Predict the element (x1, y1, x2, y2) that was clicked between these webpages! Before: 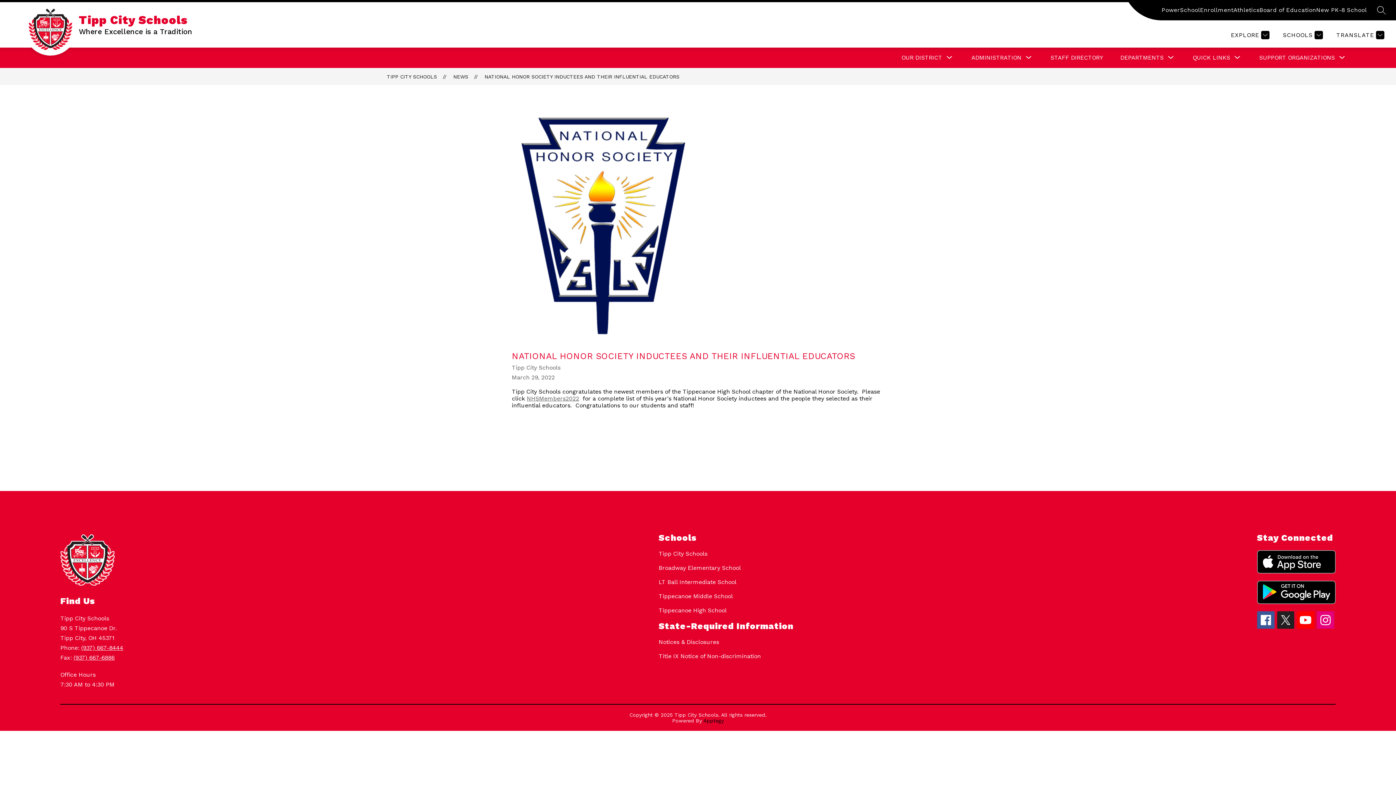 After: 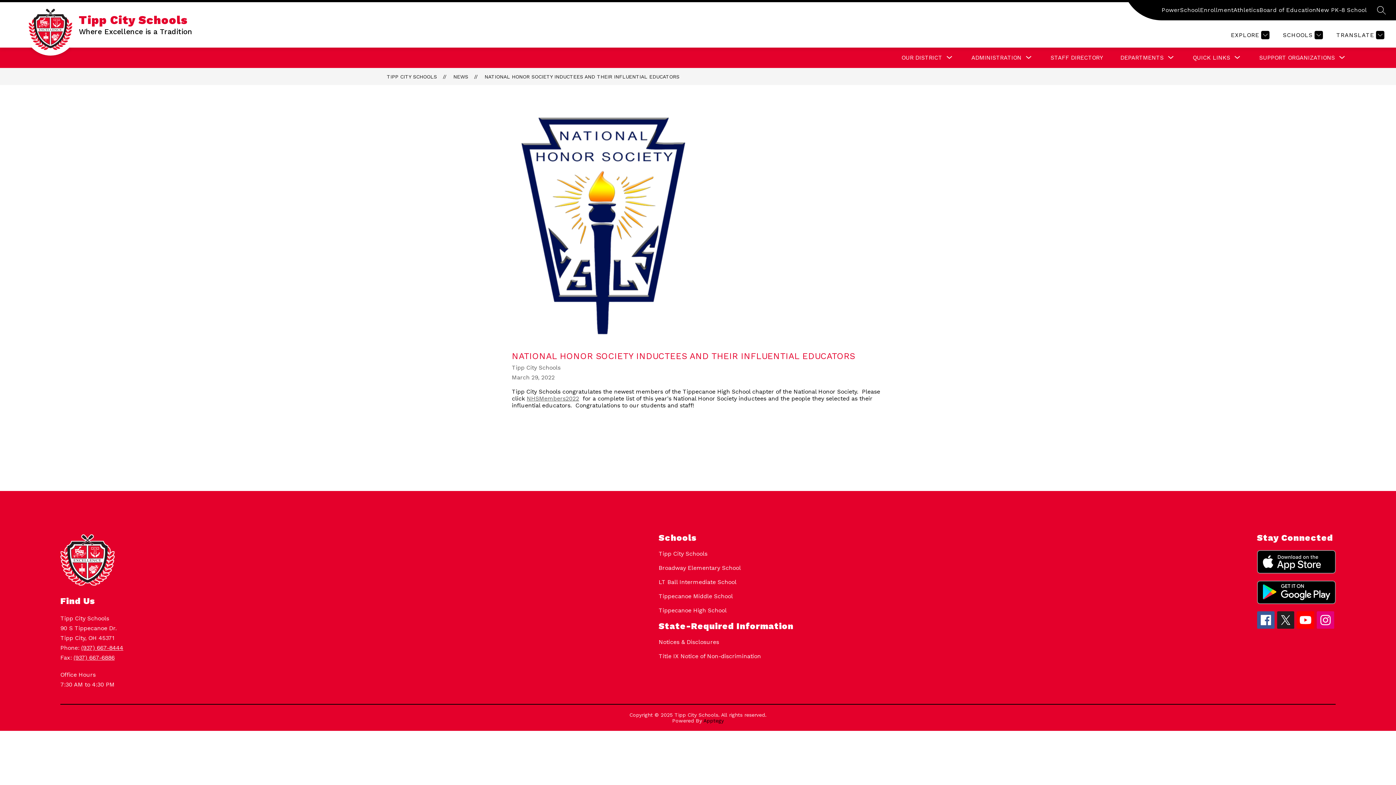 Action: bbox: (1257, 611, 1274, 629)